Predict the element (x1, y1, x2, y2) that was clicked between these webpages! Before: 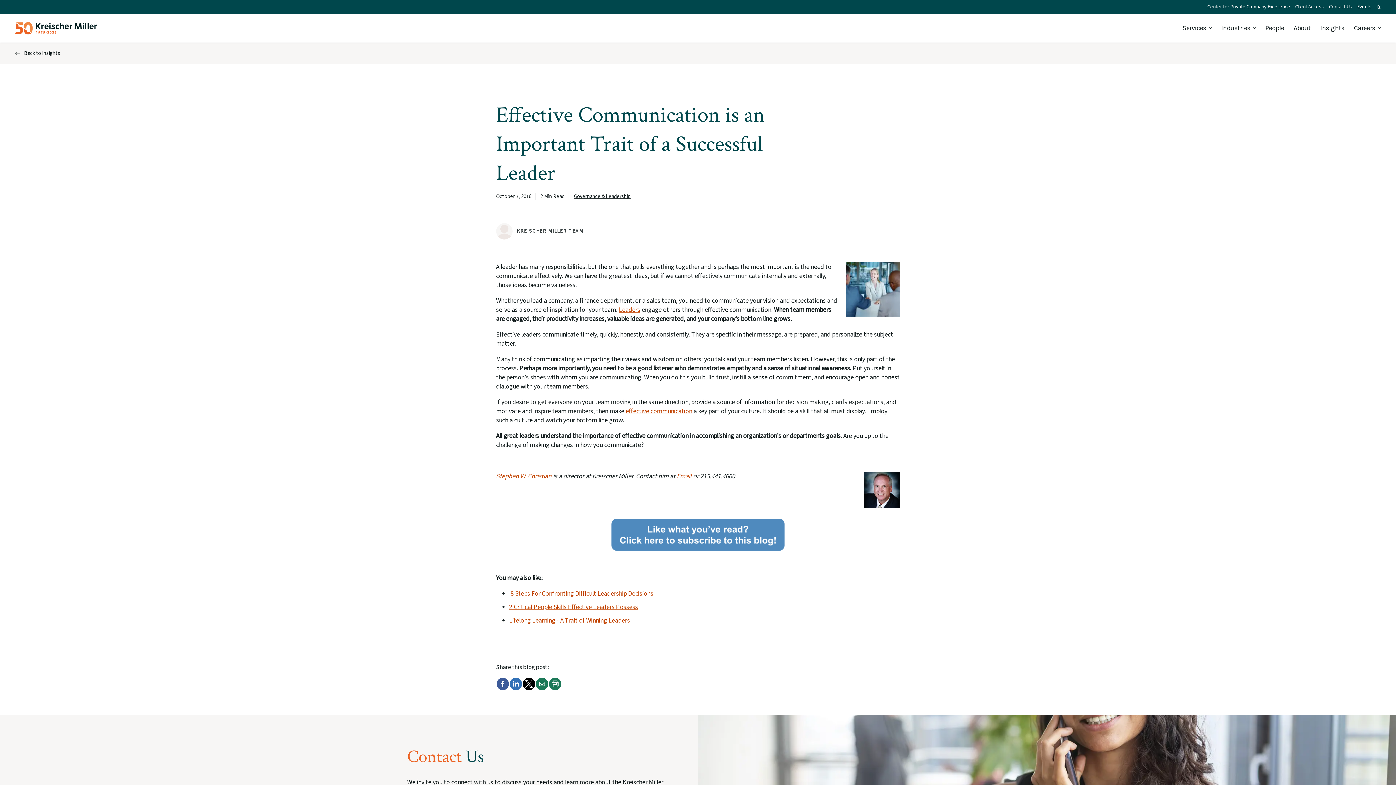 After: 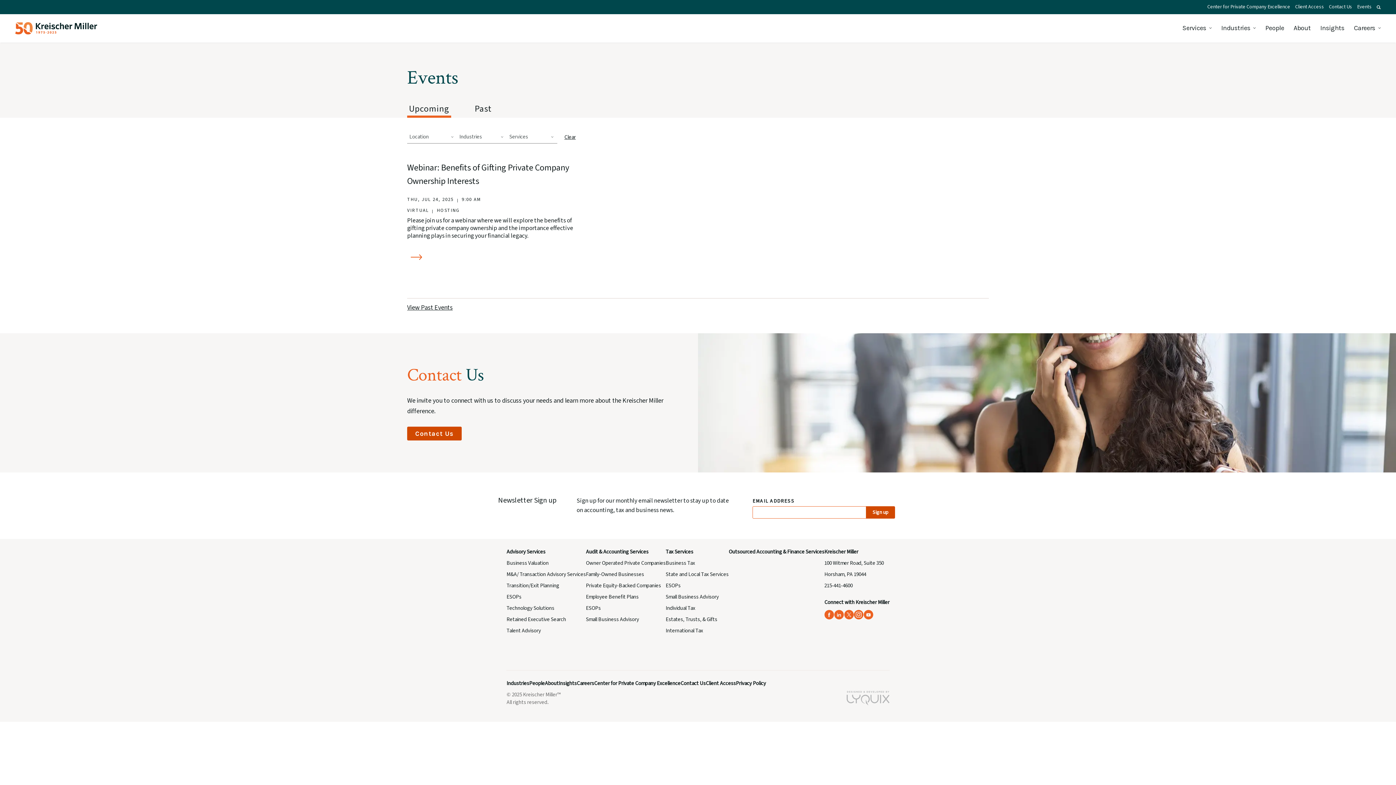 Action: bbox: (1354, 0, 1374, 14) label: Events